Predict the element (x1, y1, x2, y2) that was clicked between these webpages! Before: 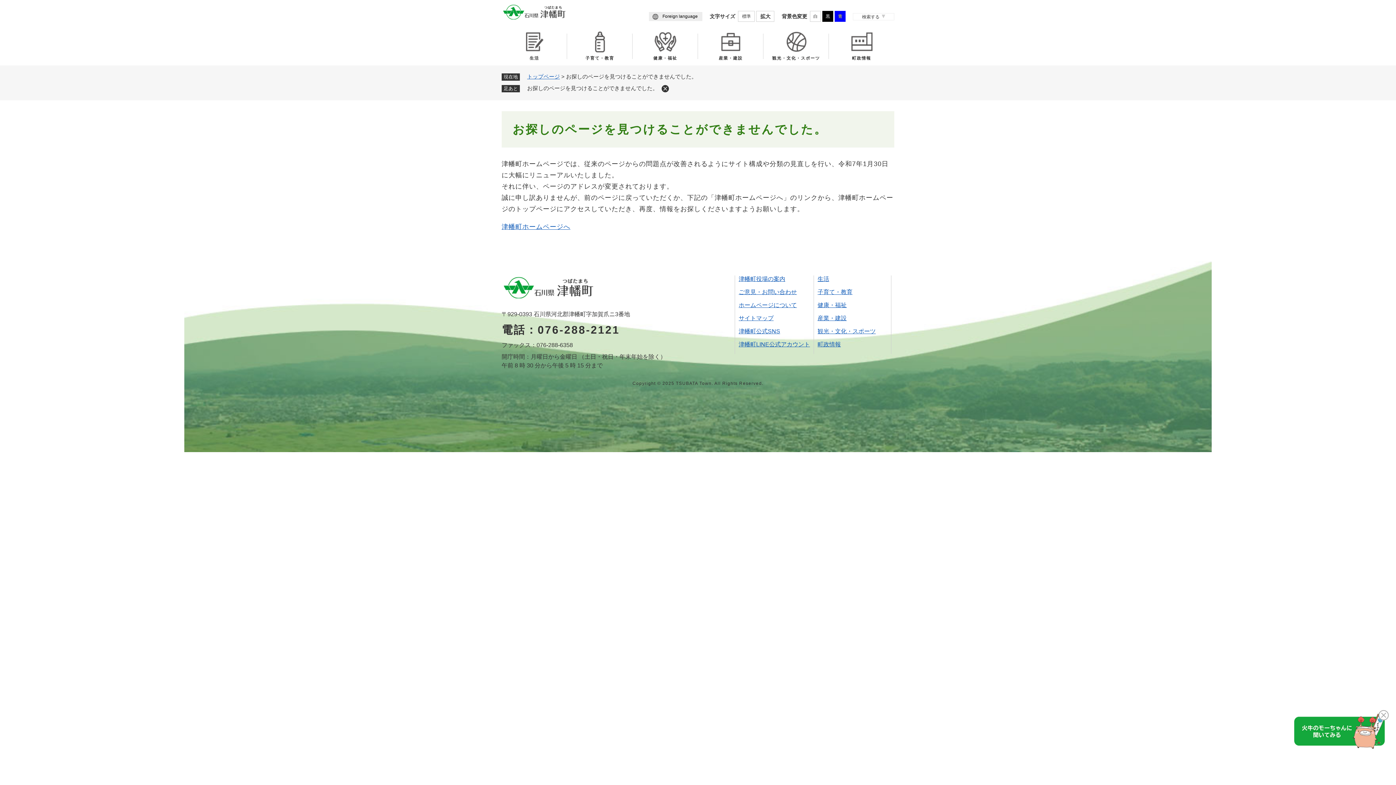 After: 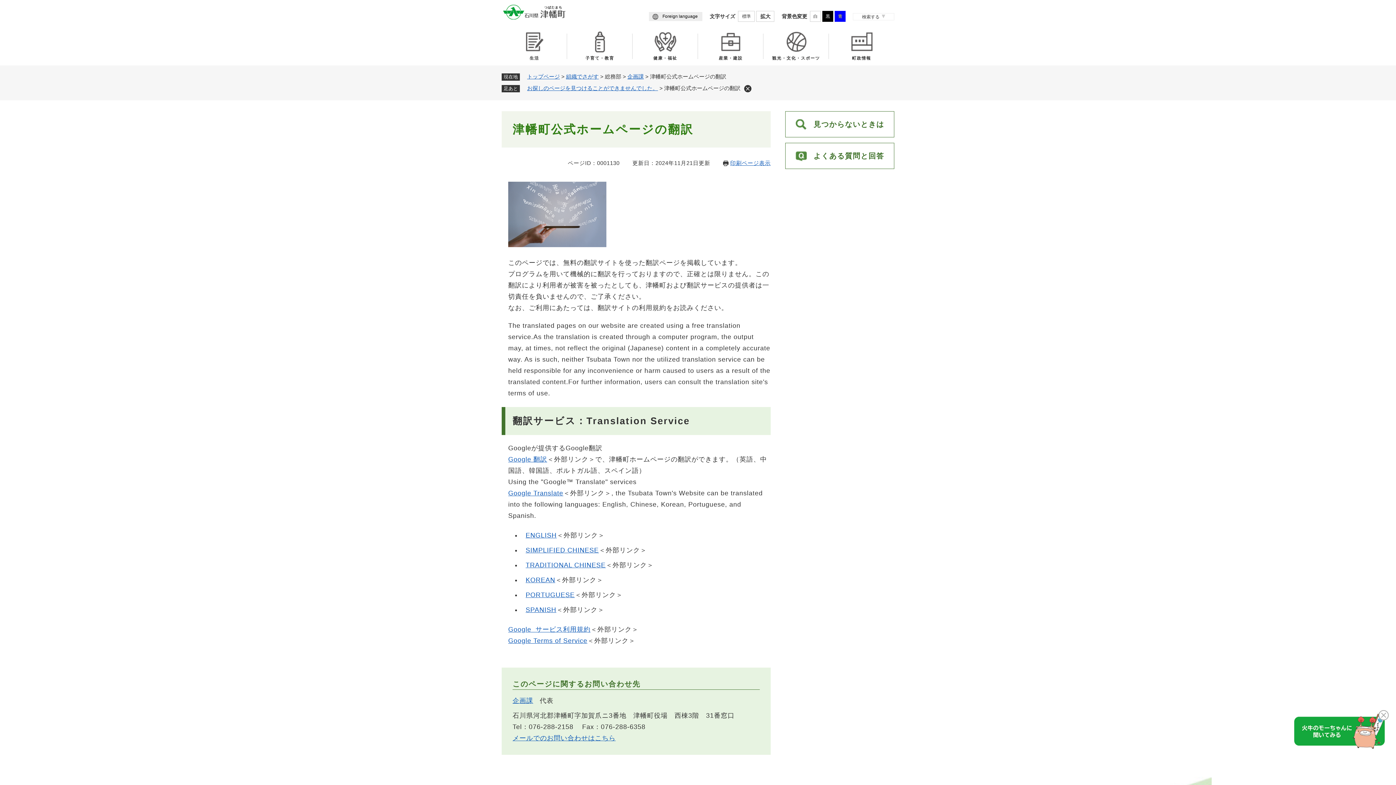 Action: label: Foreign language bbox: (649, 11, 702, 20)